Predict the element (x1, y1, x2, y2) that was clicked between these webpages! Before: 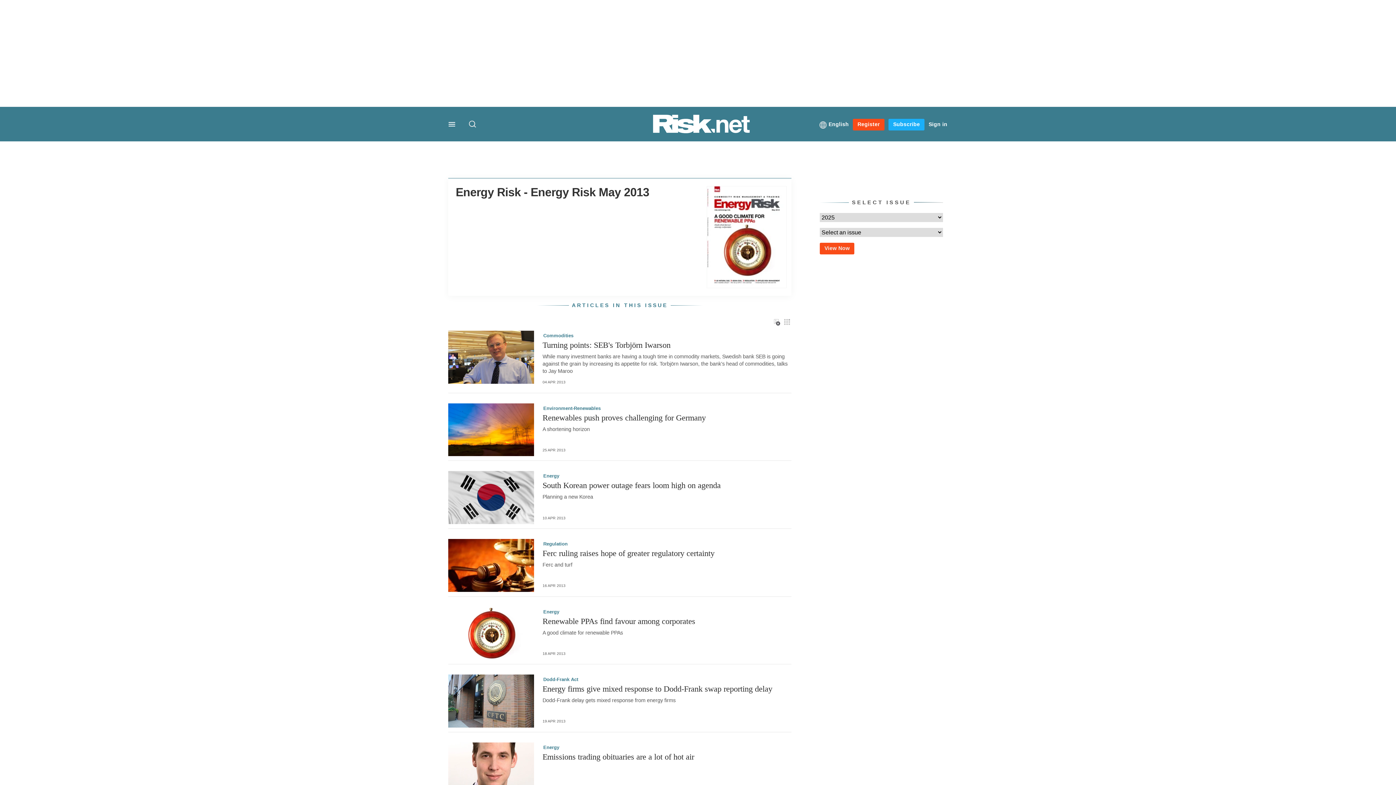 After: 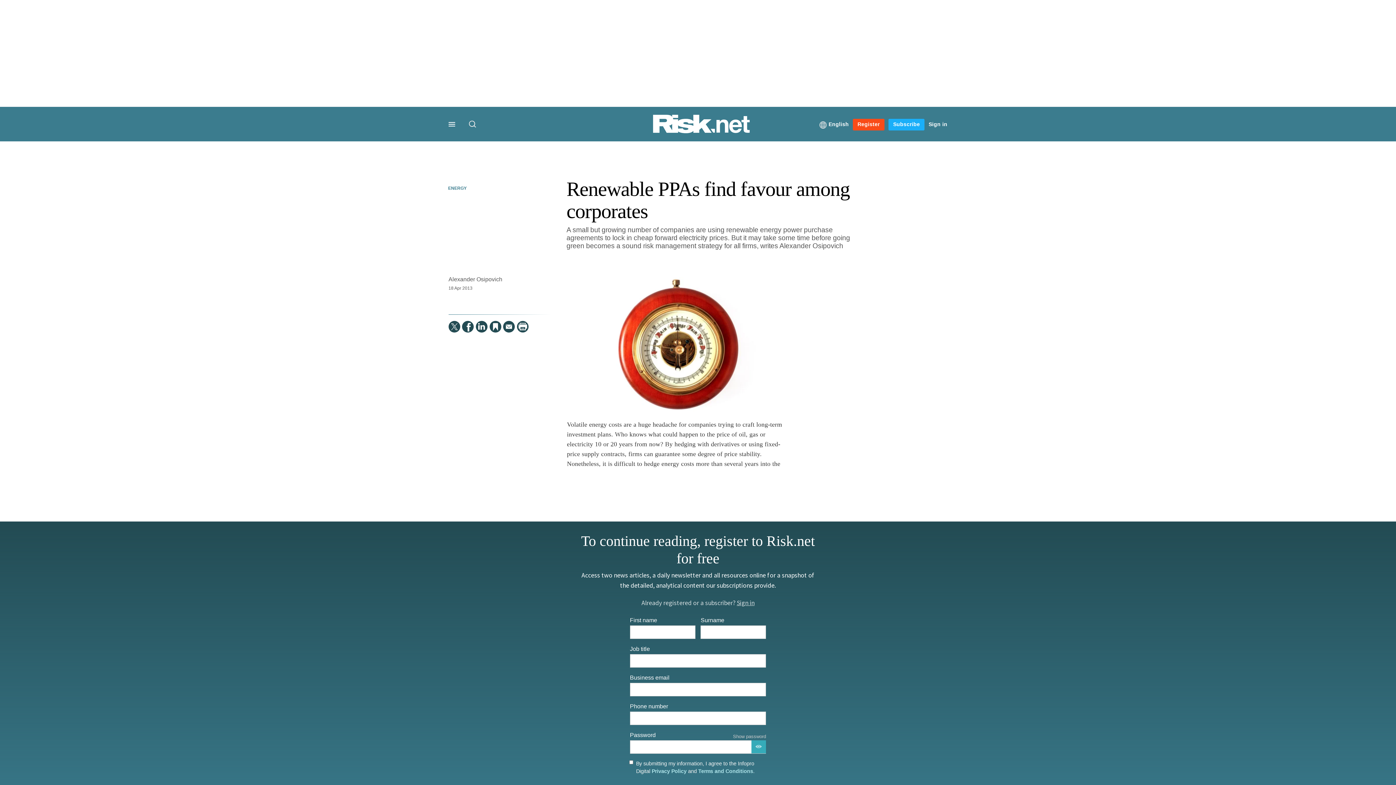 Action: bbox: (448, 607, 534, 660)